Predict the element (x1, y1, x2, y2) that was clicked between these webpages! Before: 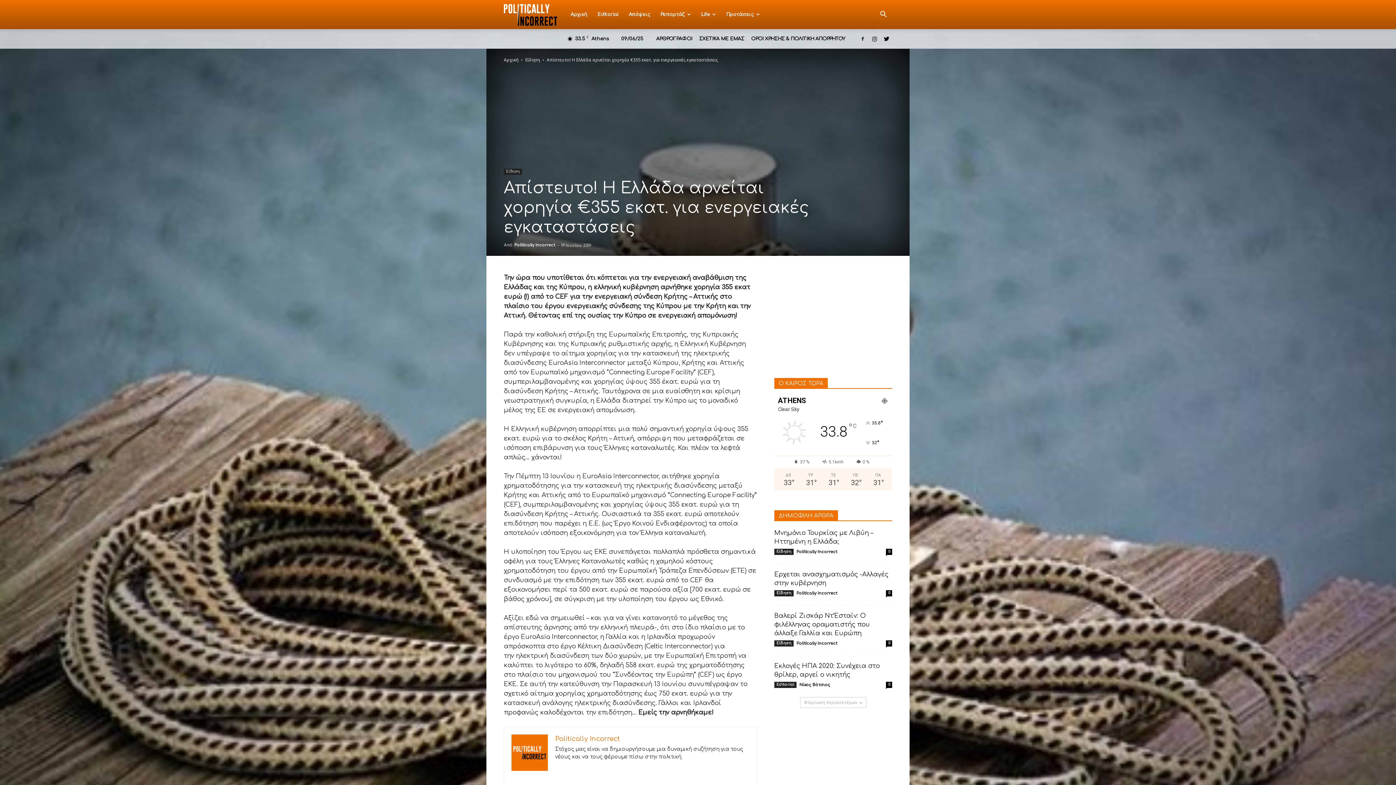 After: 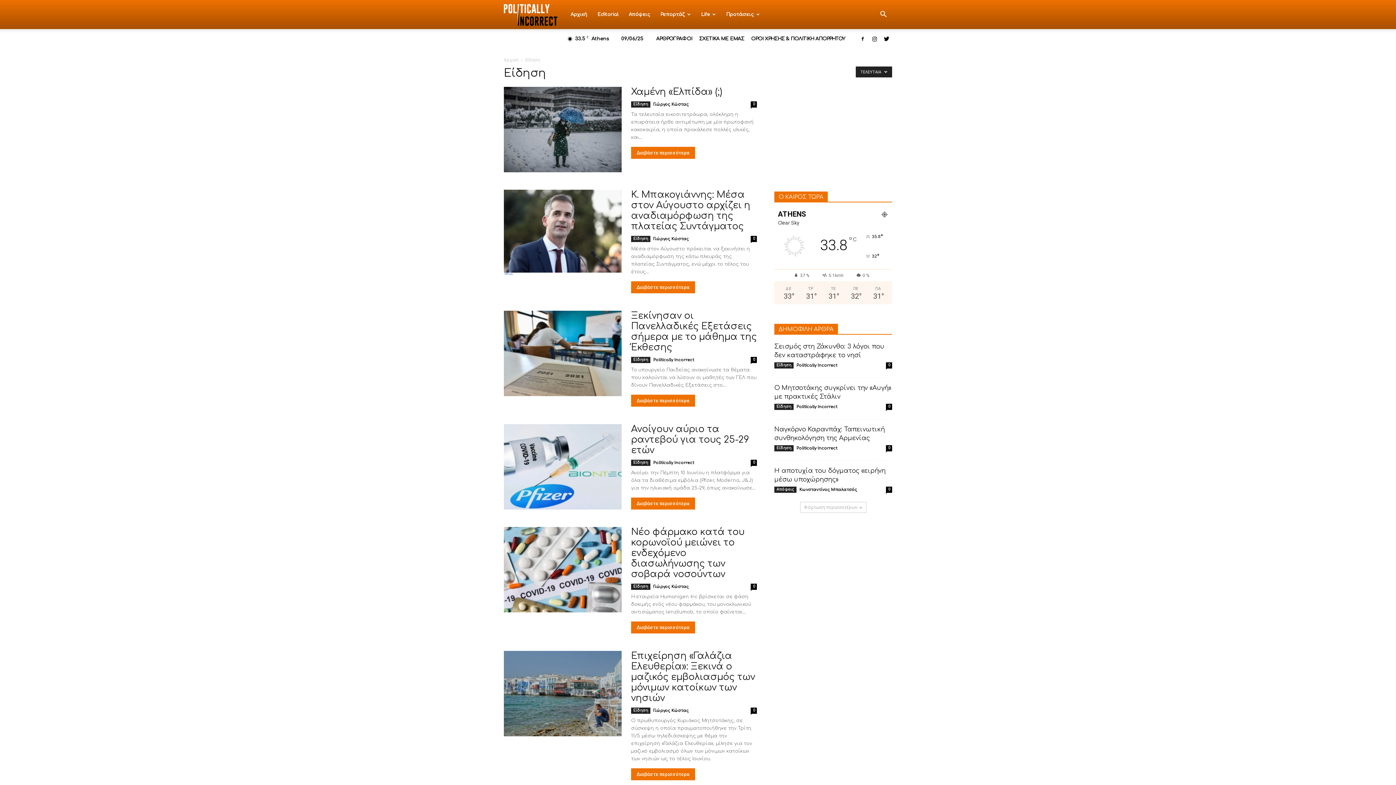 Action: bbox: (774, 549, 793, 555) label: Είδηση